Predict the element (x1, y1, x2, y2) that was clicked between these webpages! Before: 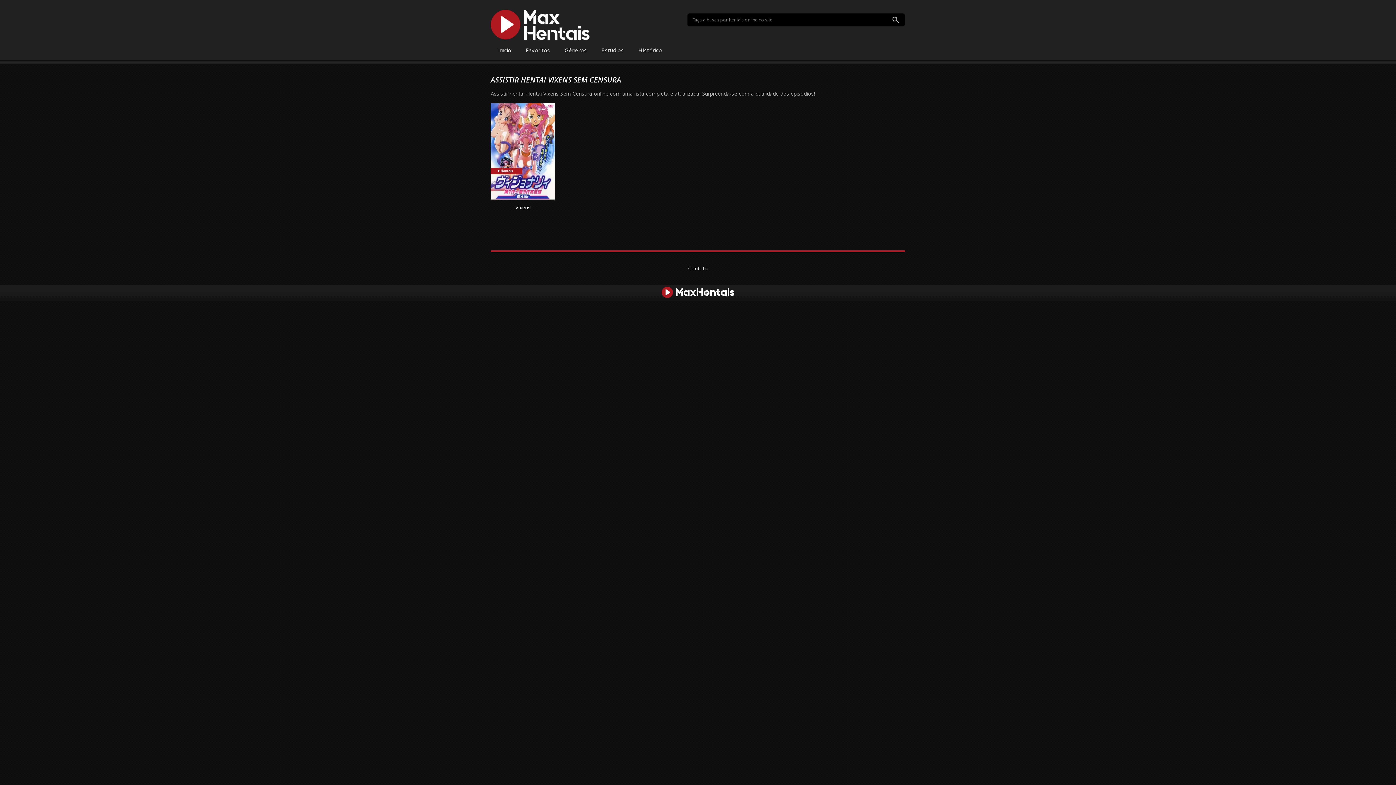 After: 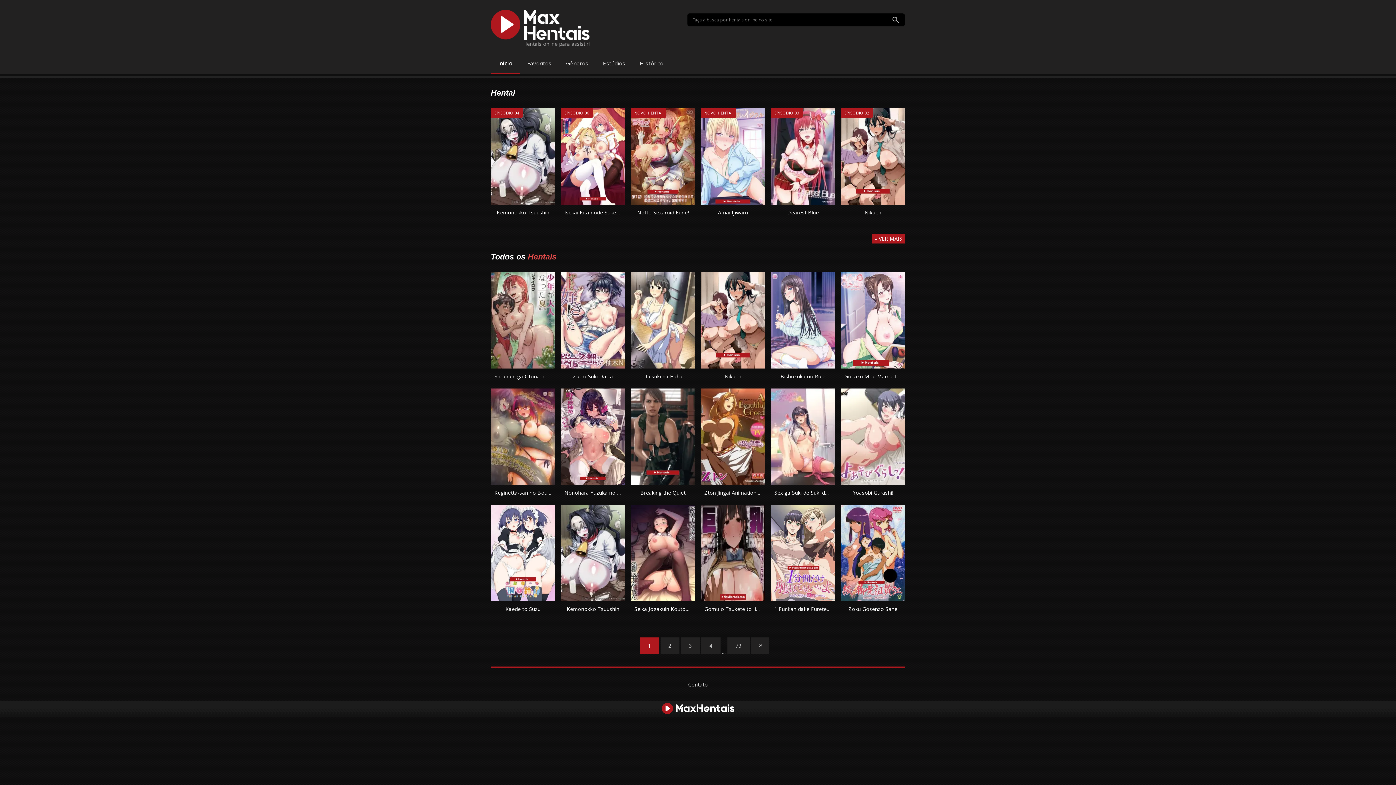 Action: label: Início bbox: (490, 44, 518, 59)